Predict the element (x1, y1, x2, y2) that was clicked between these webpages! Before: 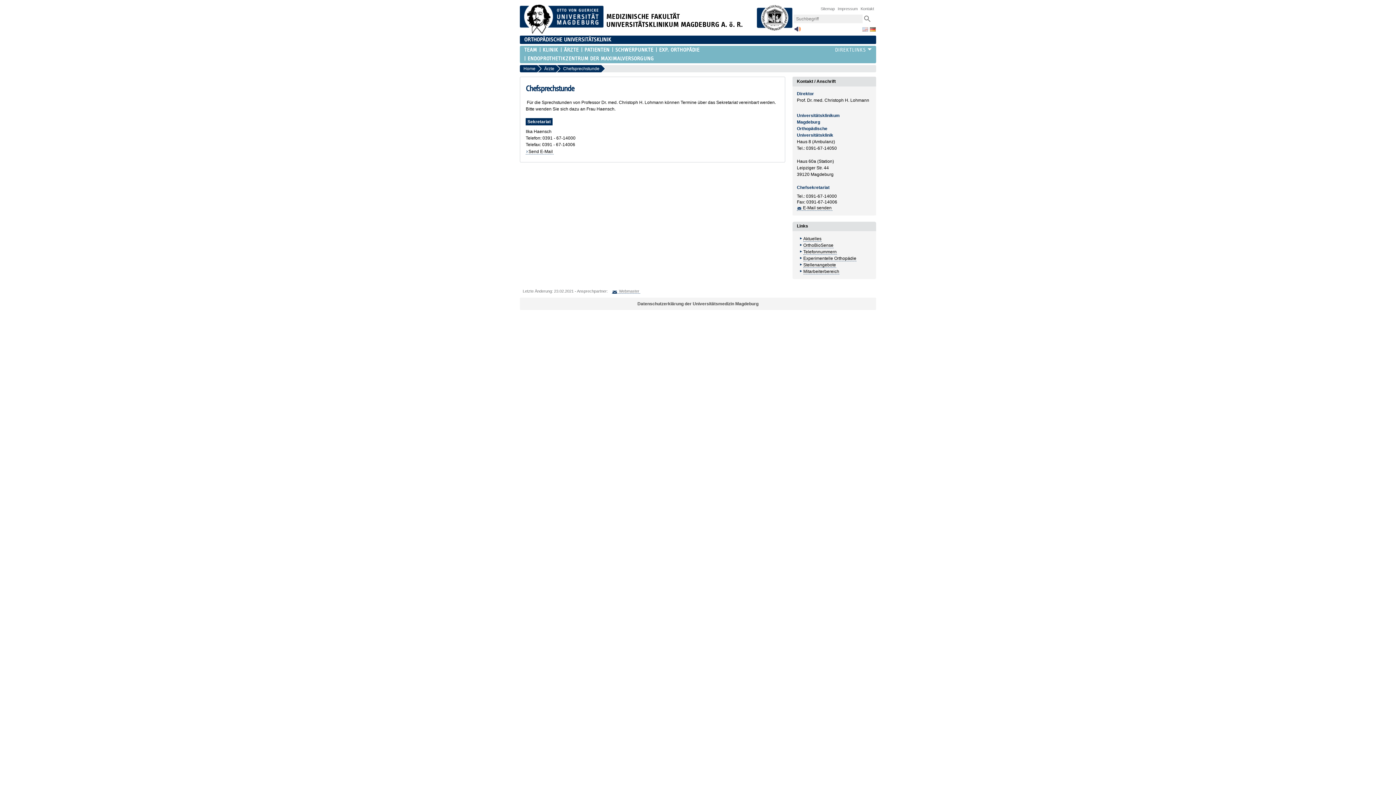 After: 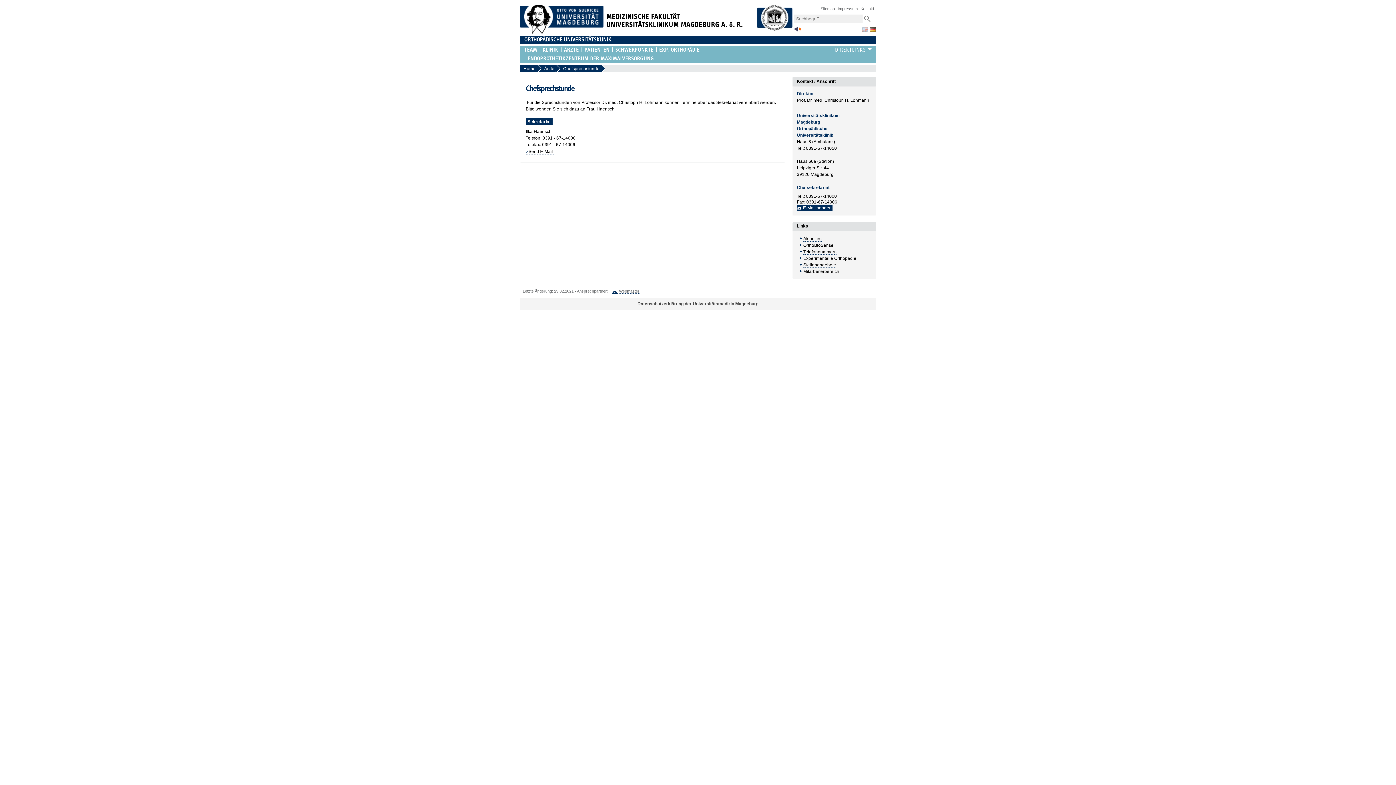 Action: label: E-Mail senden bbox: (797, 204, 832, 210)